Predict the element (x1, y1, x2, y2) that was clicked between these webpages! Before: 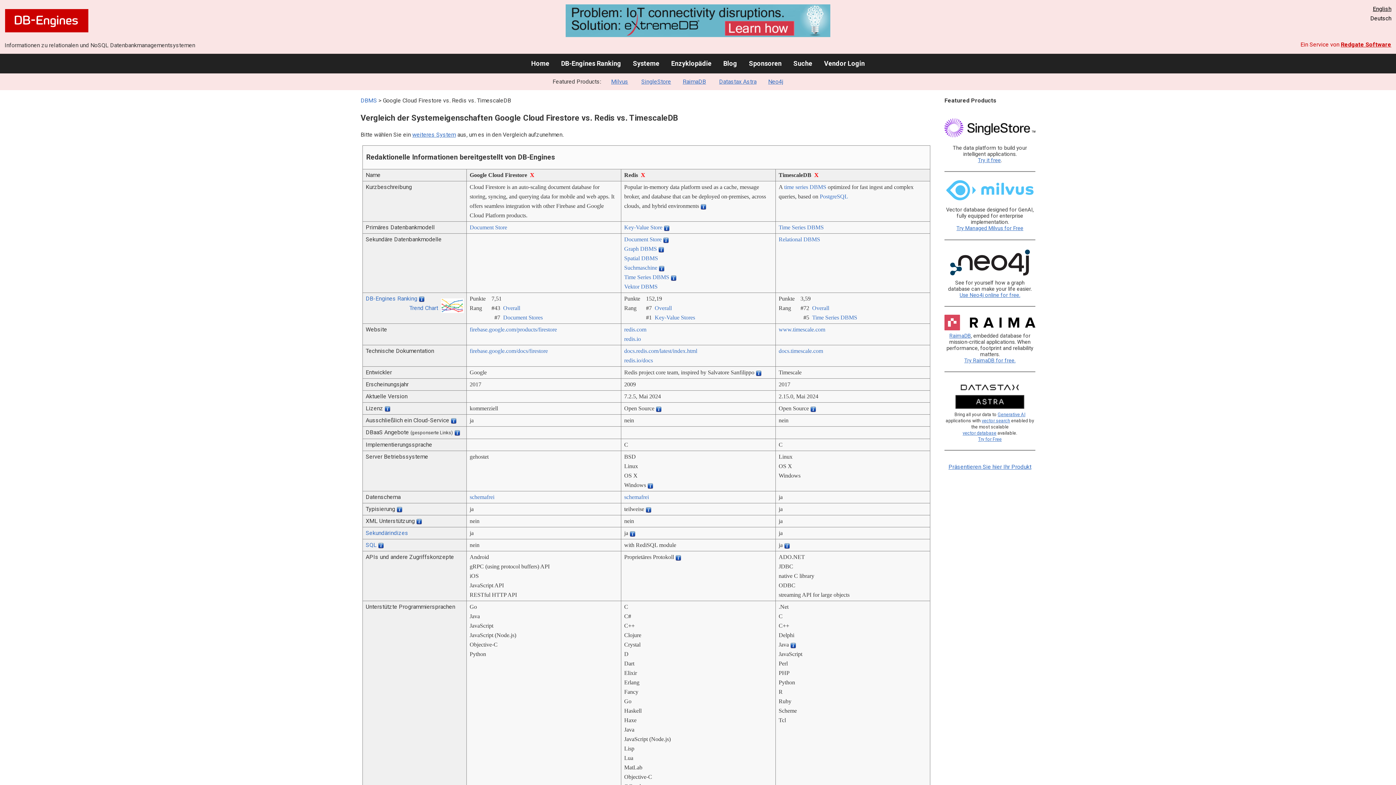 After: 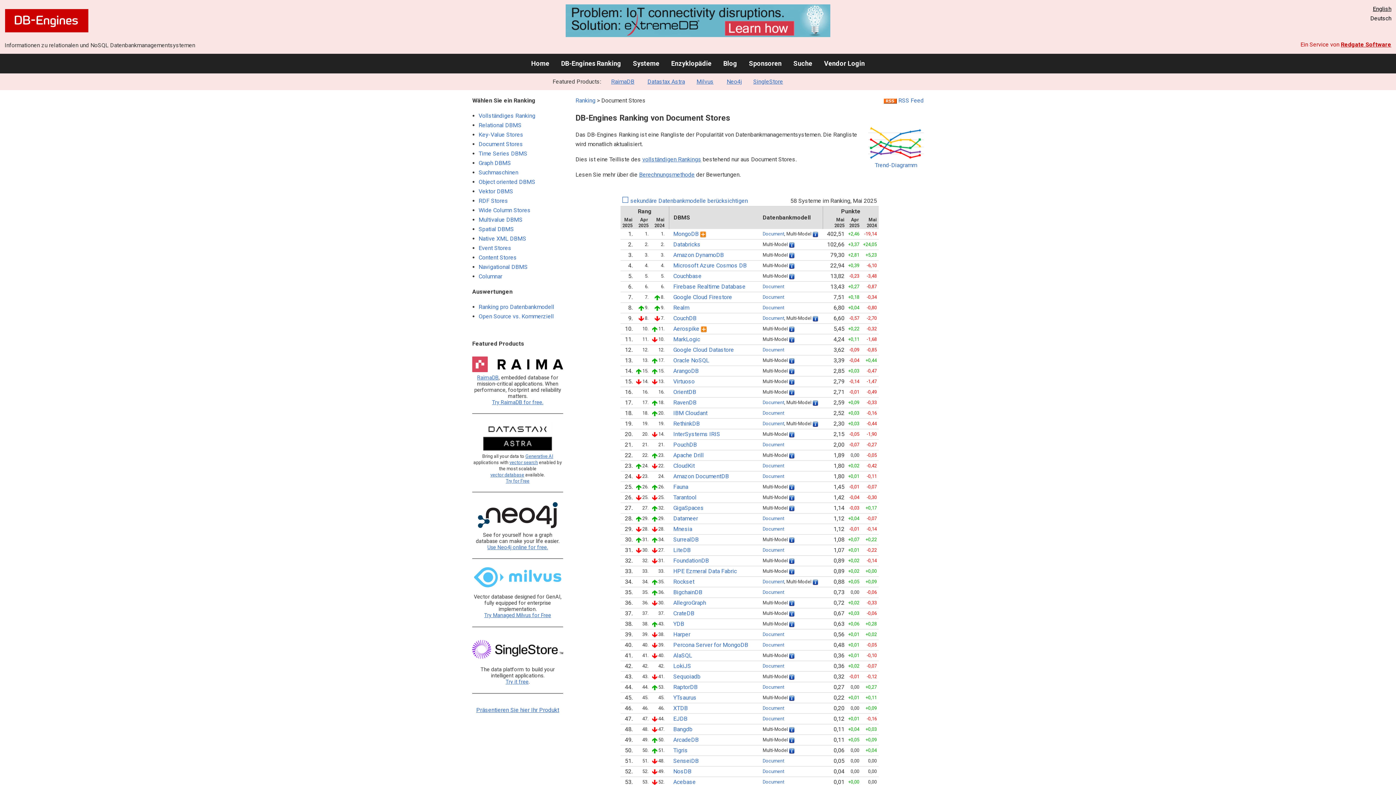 Action: bbox: (503, 314, 542, 320) label: Document Stores